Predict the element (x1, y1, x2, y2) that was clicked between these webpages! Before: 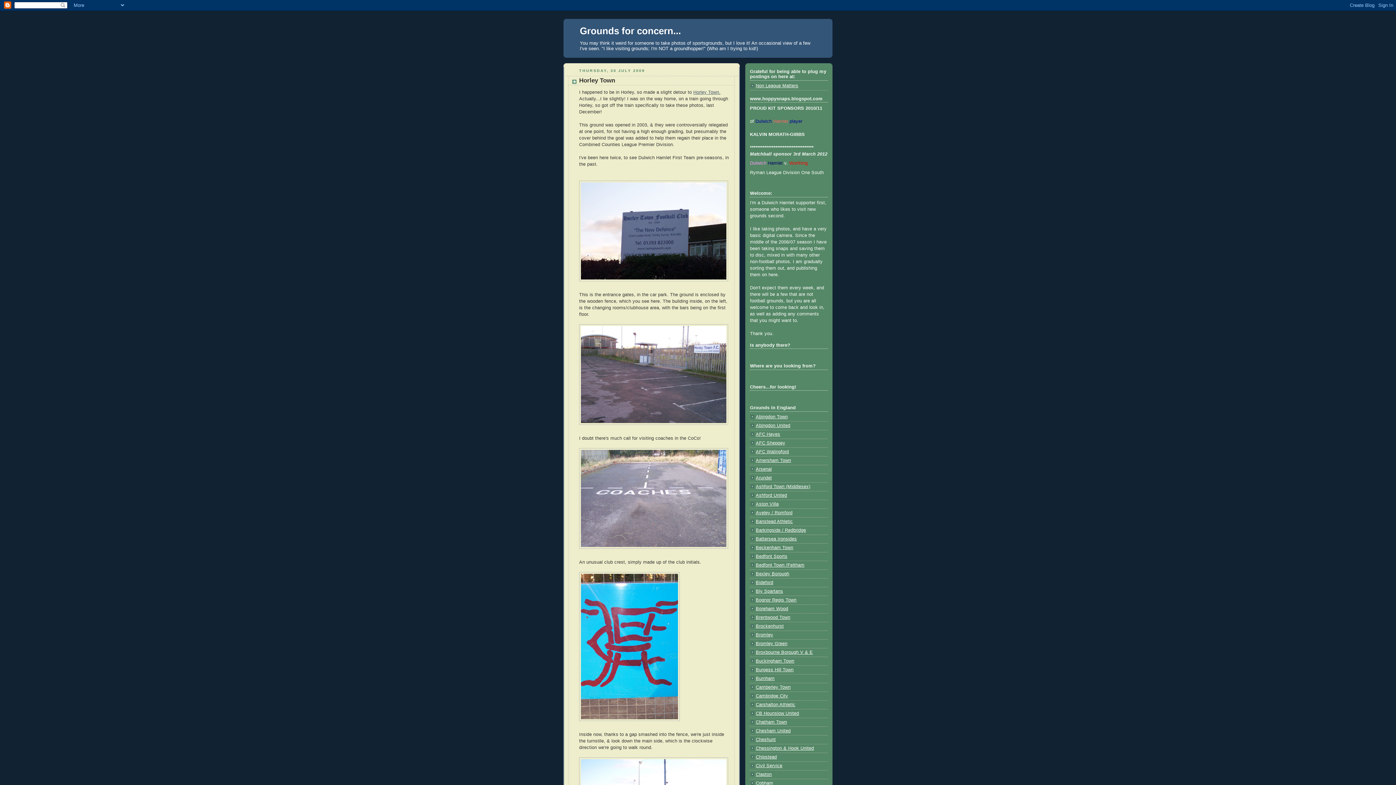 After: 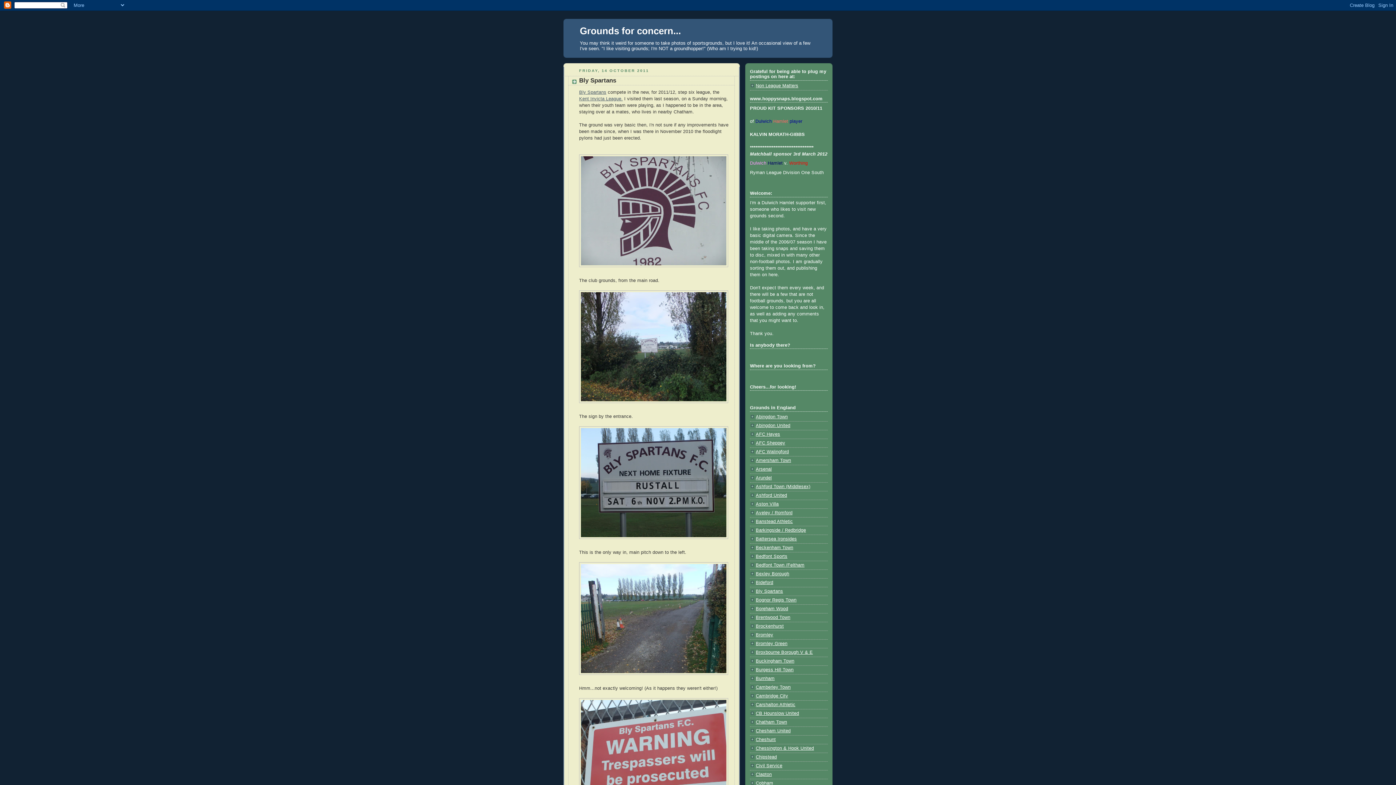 Action: bbox: (756, 589, 783, 594) label: Bly Spartans